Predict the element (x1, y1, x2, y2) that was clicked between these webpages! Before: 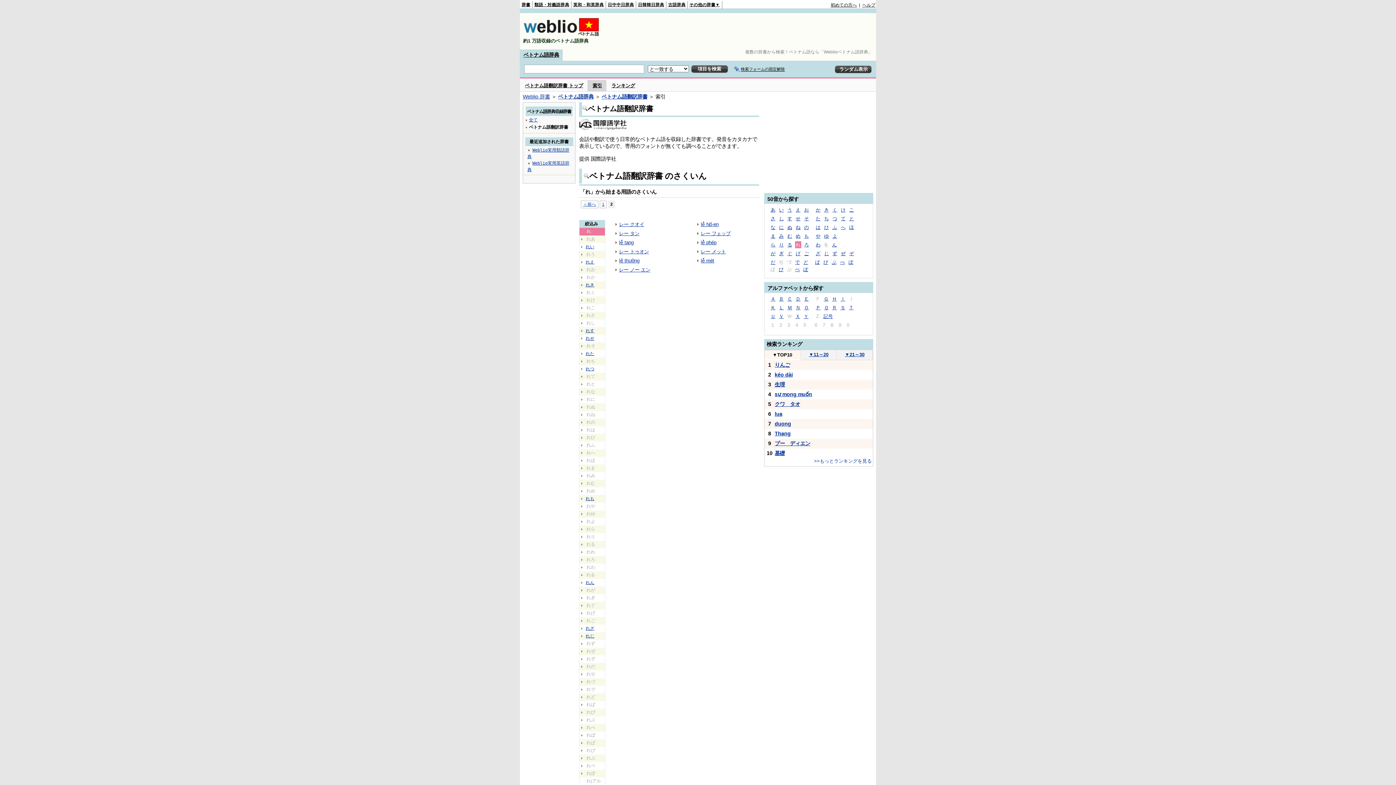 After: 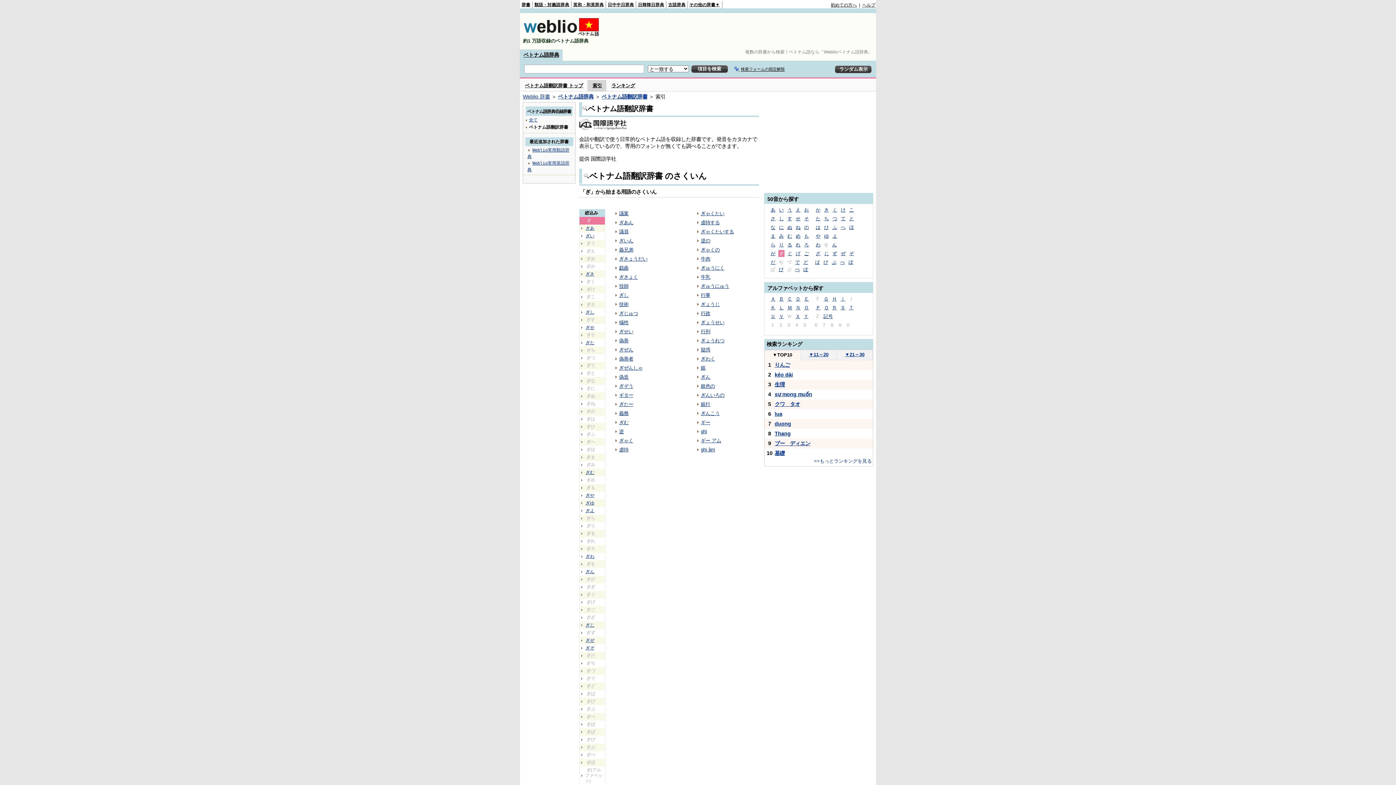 Action: bbox: (778, 250, 784, 257) label: ぎ